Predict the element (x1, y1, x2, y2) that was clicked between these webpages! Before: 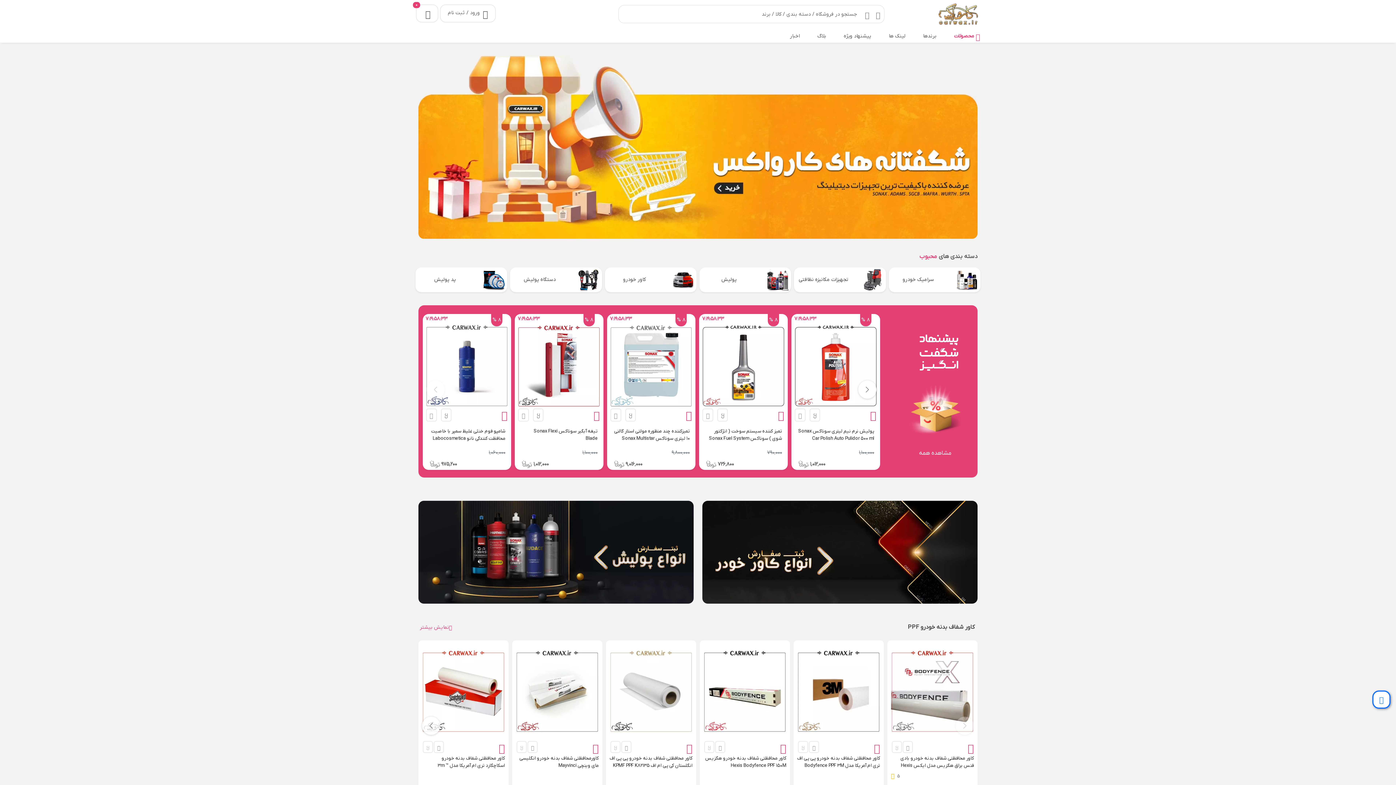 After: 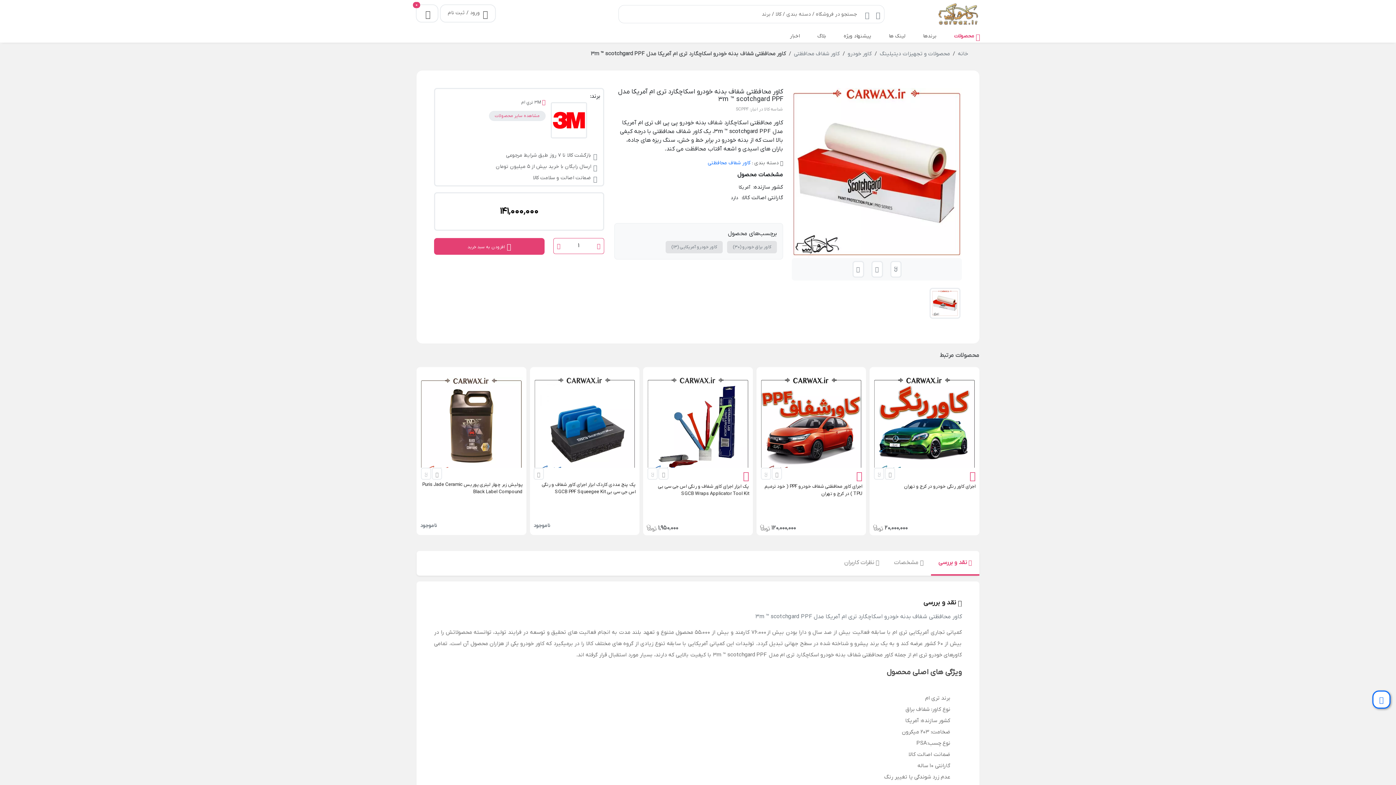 Action: bbox: (422, 688, 505, 695)